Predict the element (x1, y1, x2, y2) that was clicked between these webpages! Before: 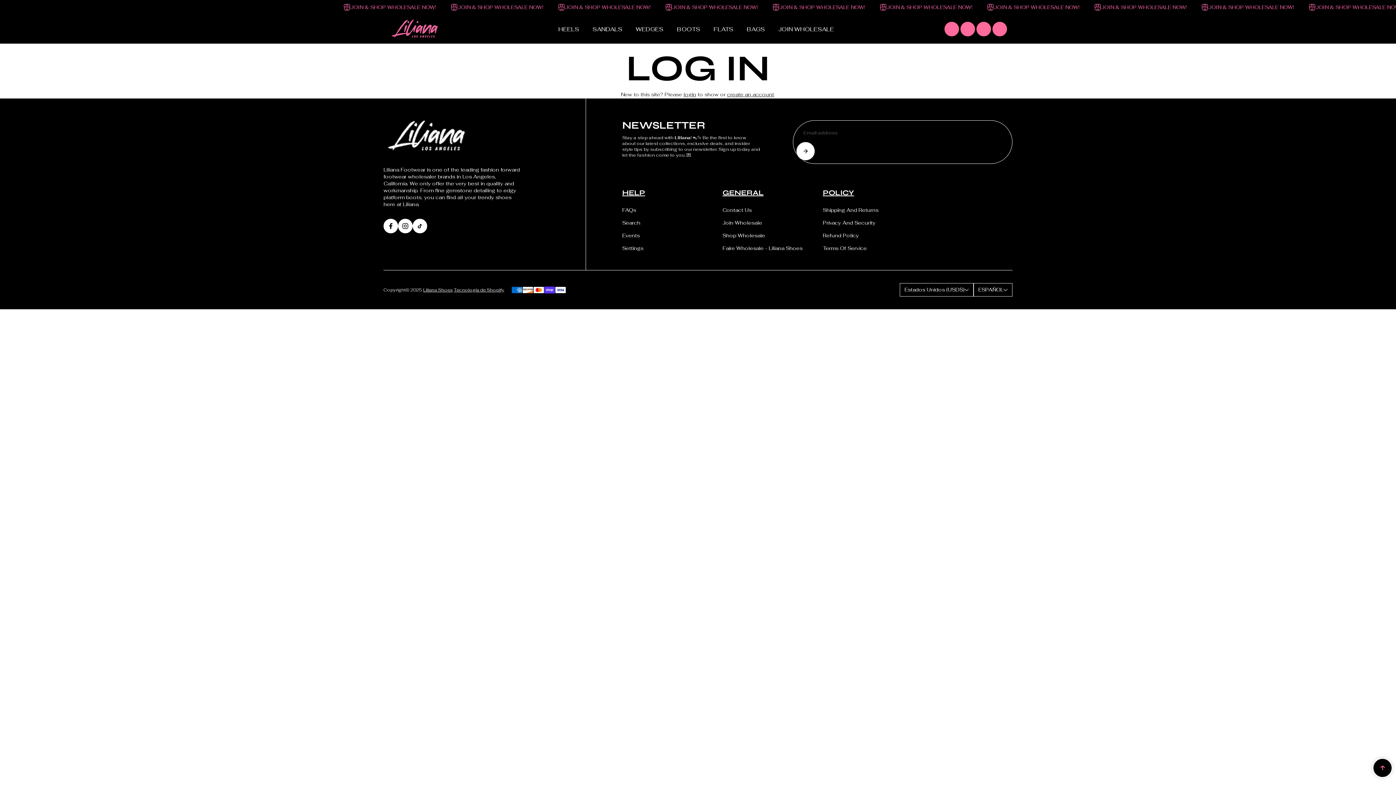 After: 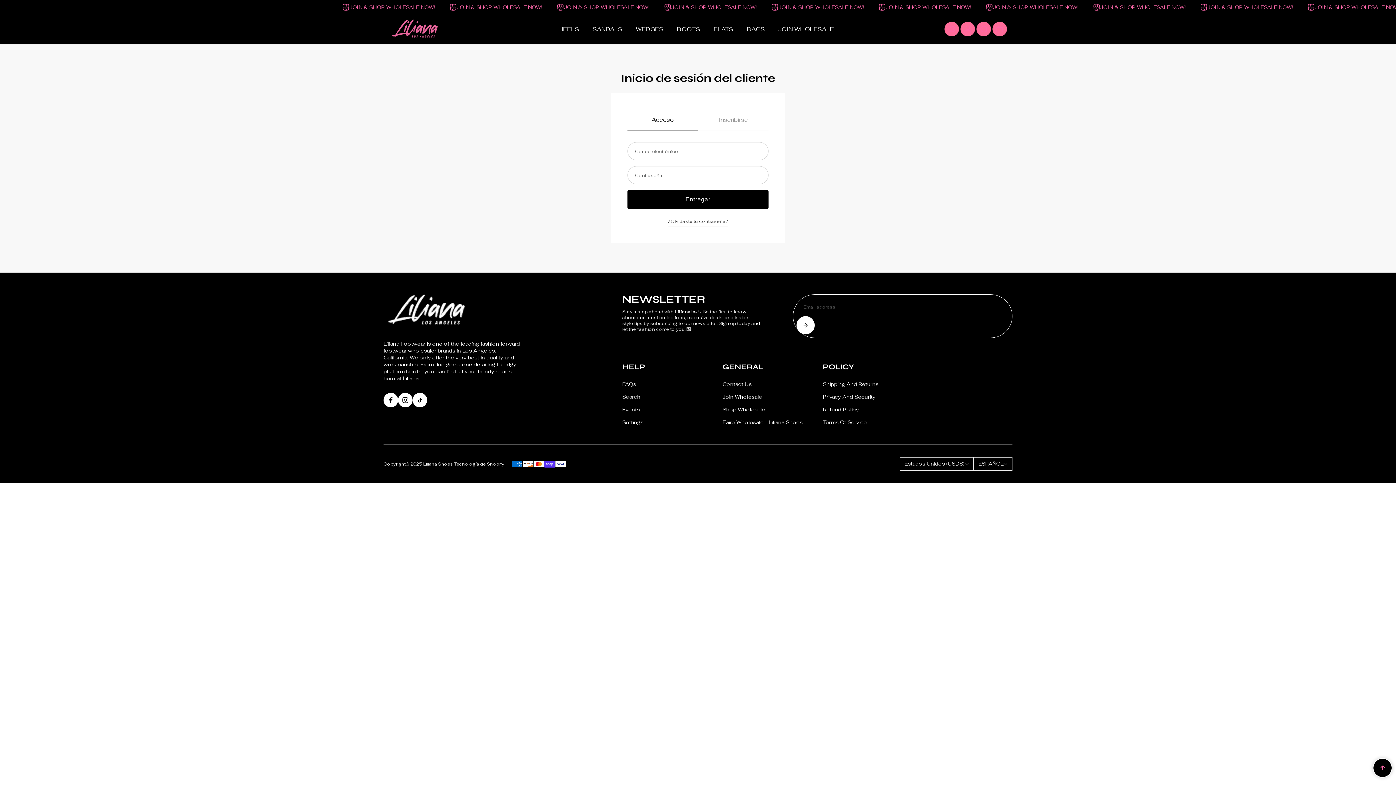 Action: bbox: (960, 21, 975, 36)